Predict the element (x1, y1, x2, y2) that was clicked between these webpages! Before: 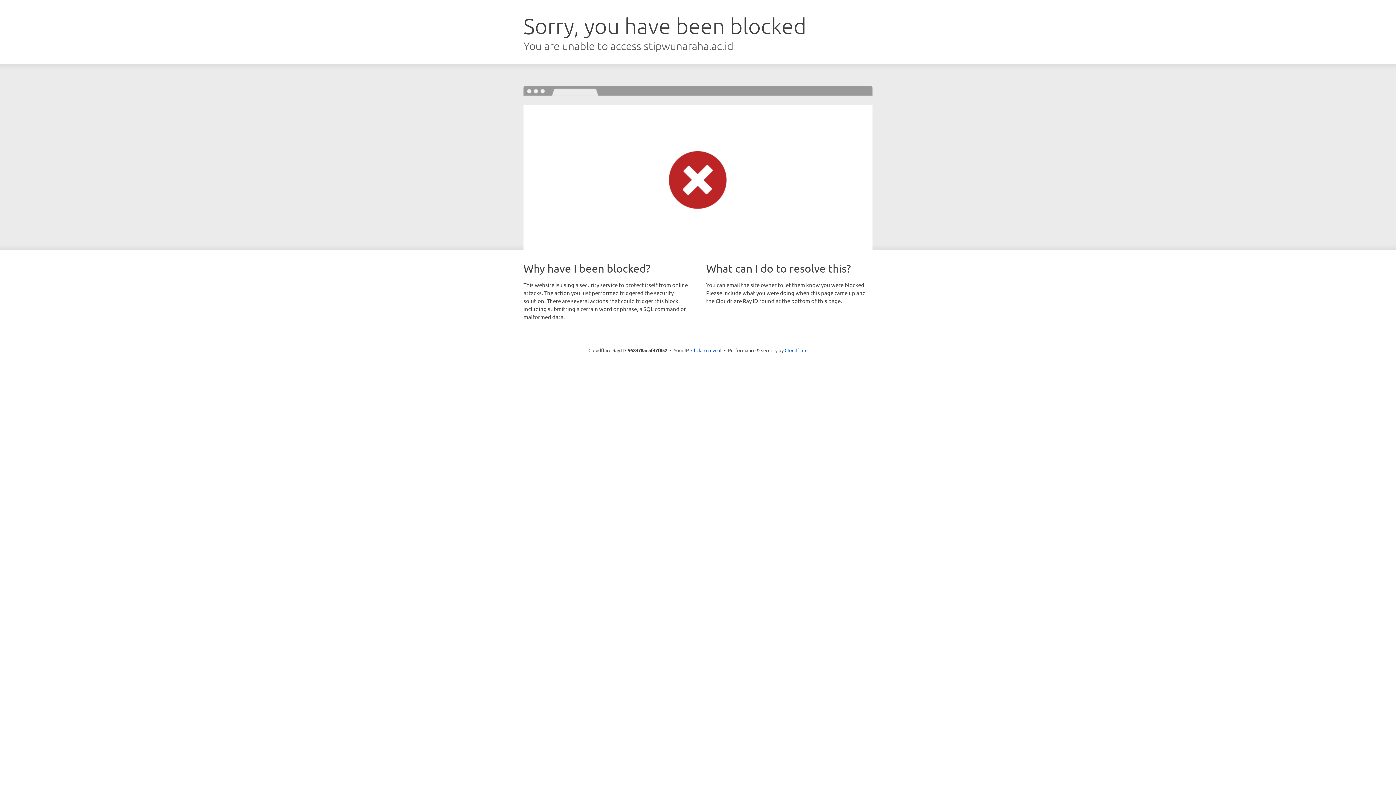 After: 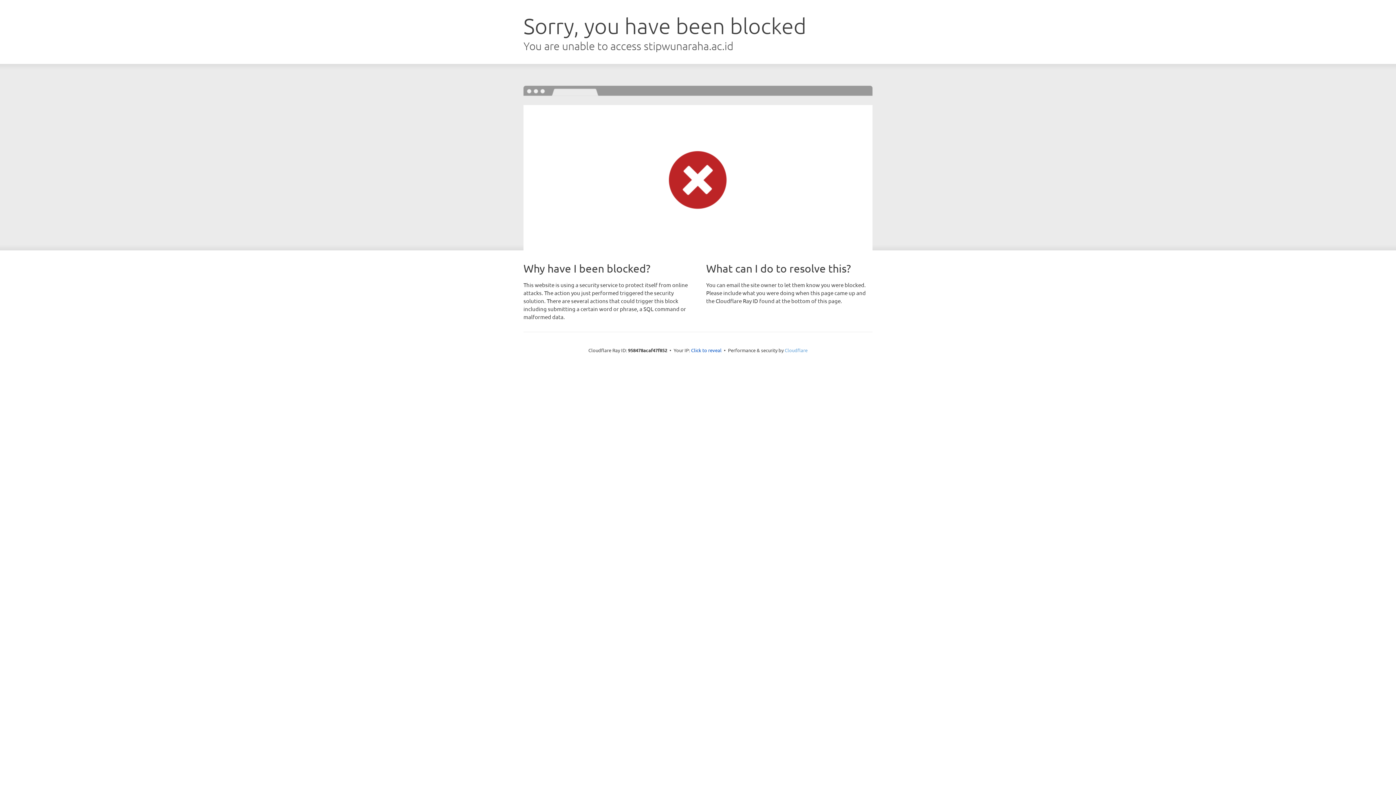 Action: label: Cloudflare bbox: (784, 347, 807, 353)